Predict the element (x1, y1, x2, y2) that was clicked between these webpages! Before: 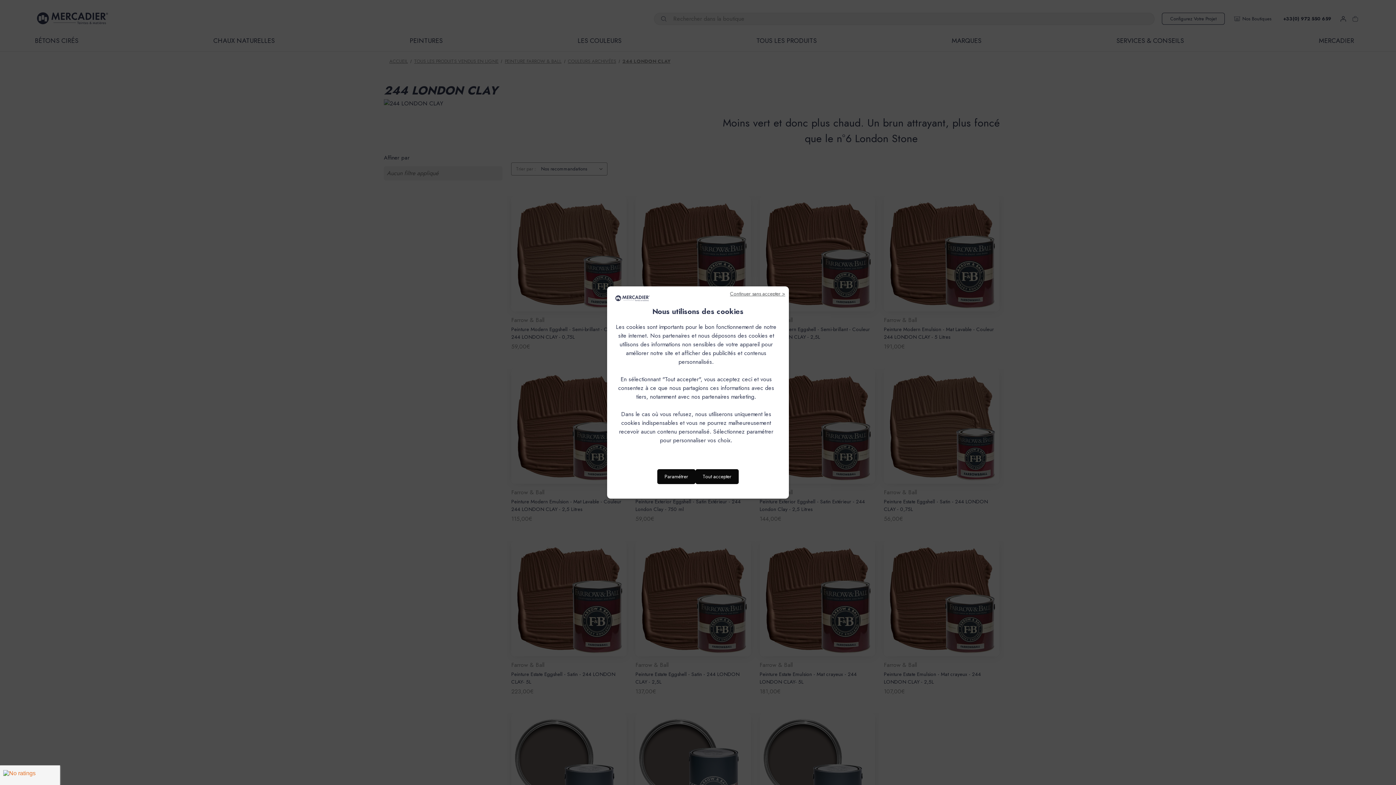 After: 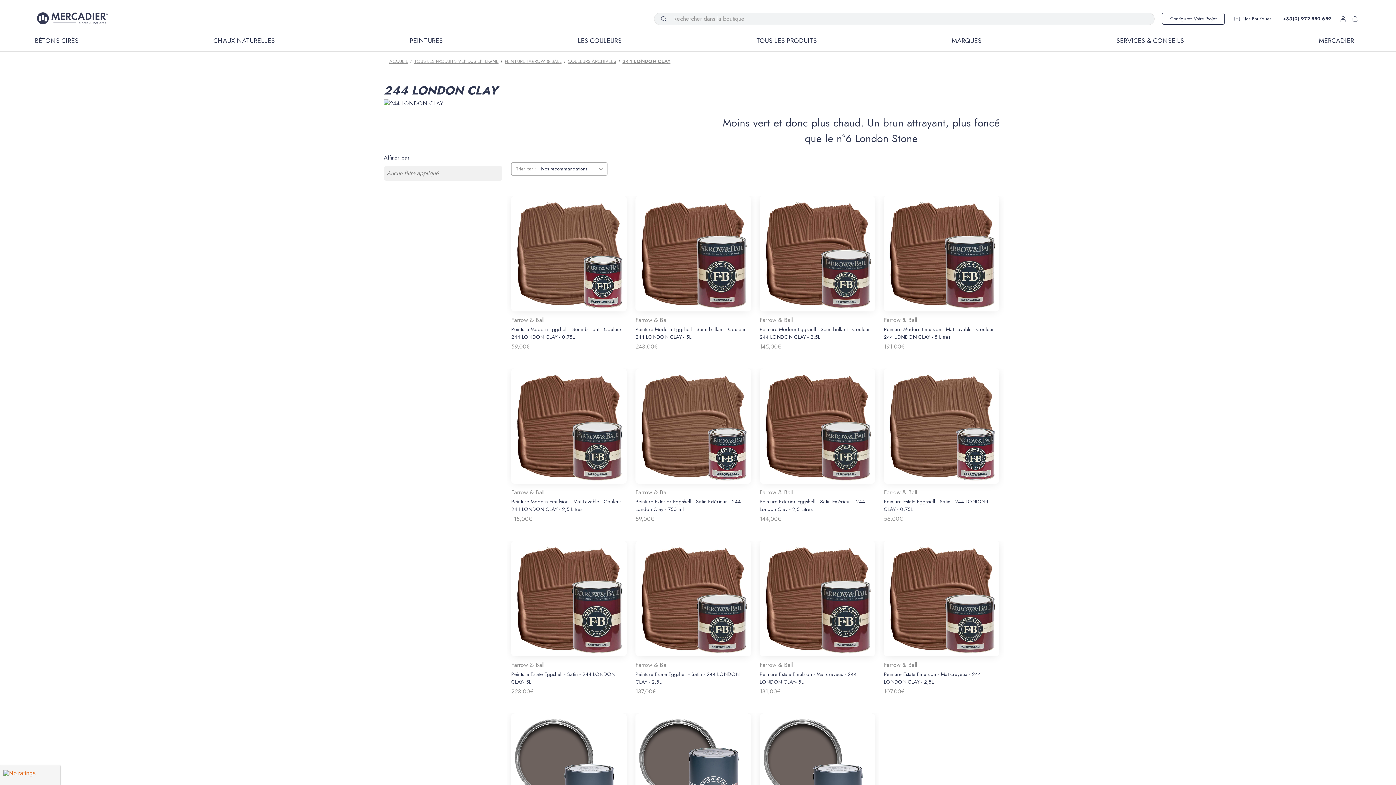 Action: label: Continuer sans accepter > bbox: (730, 290, 785, 297)